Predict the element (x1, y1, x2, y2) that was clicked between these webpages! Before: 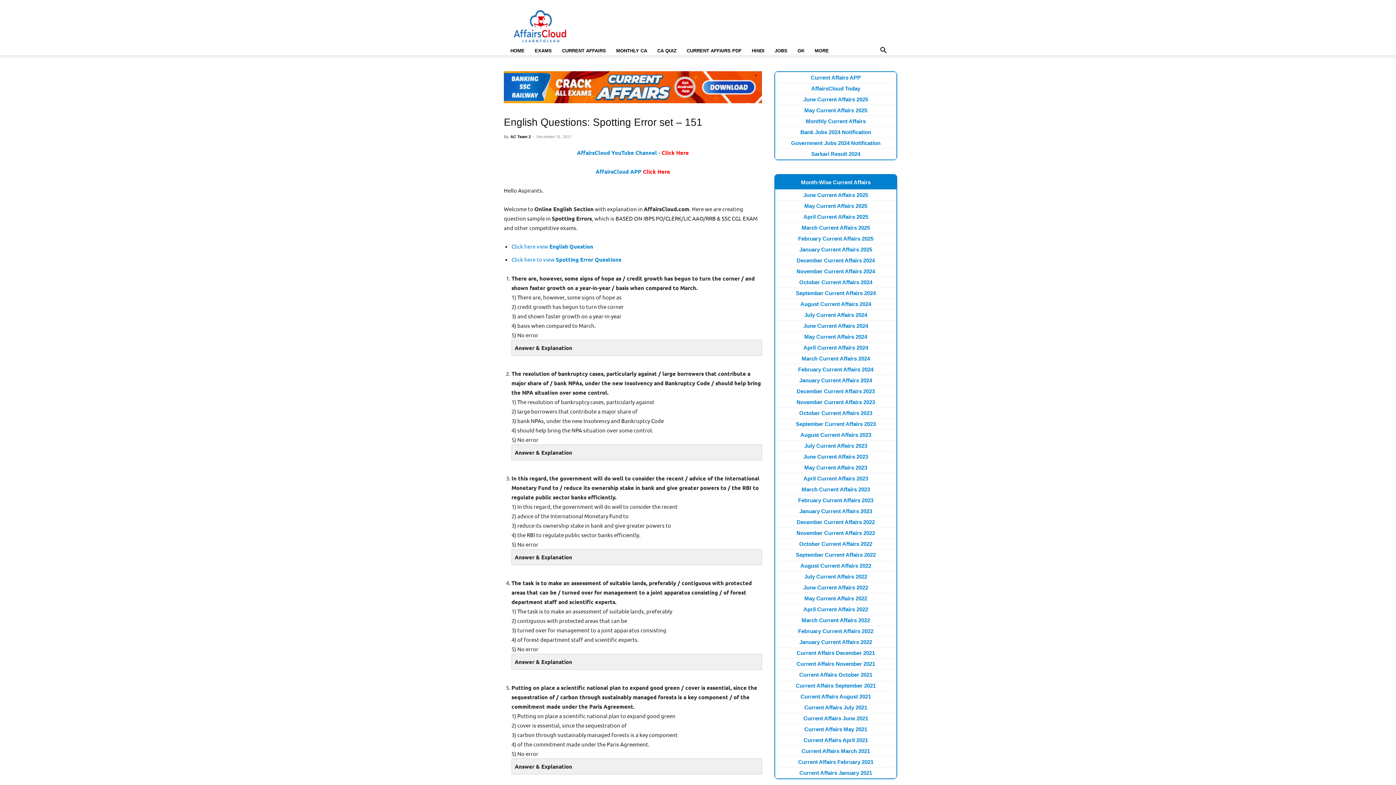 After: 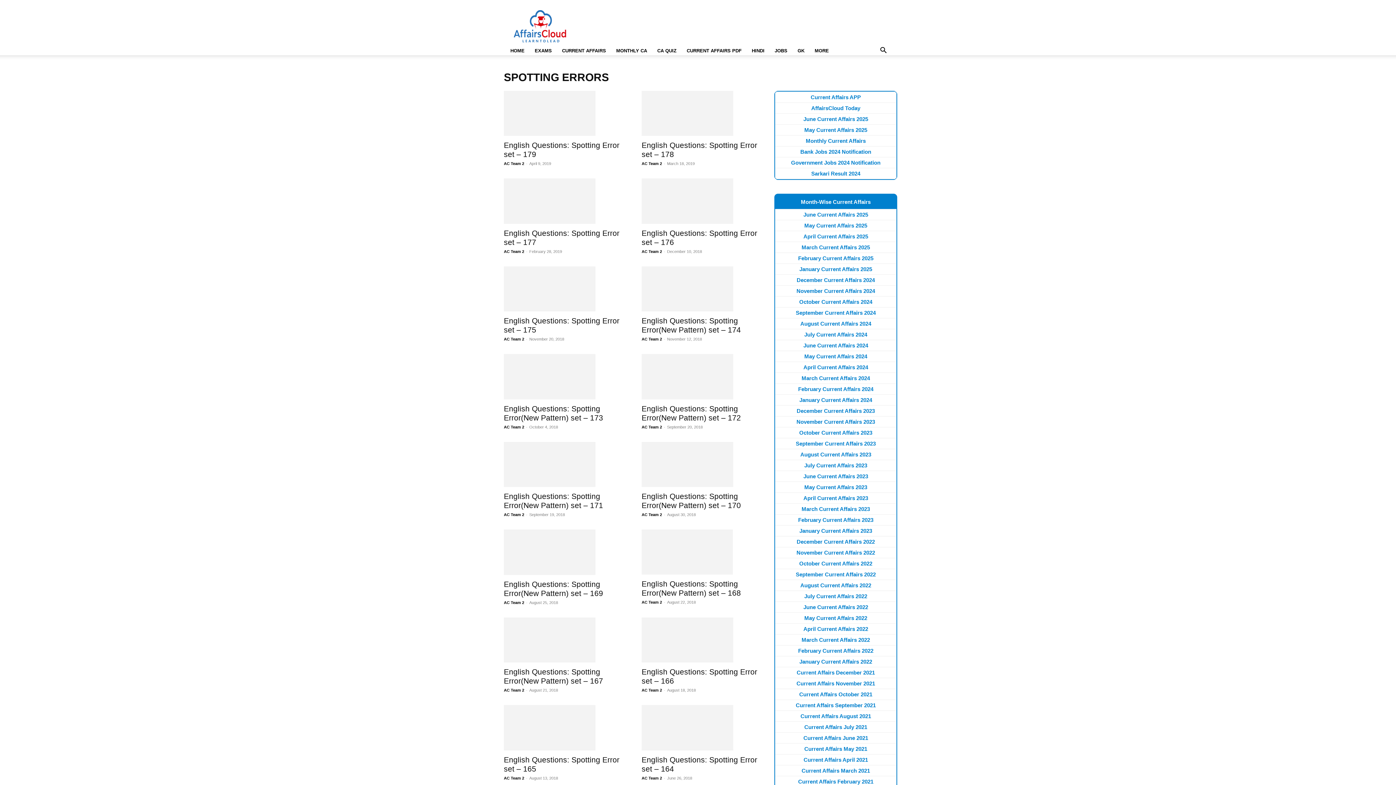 Action: bbox: (511, 255, 621, 262) label: Click here to view Spotting Error Questions